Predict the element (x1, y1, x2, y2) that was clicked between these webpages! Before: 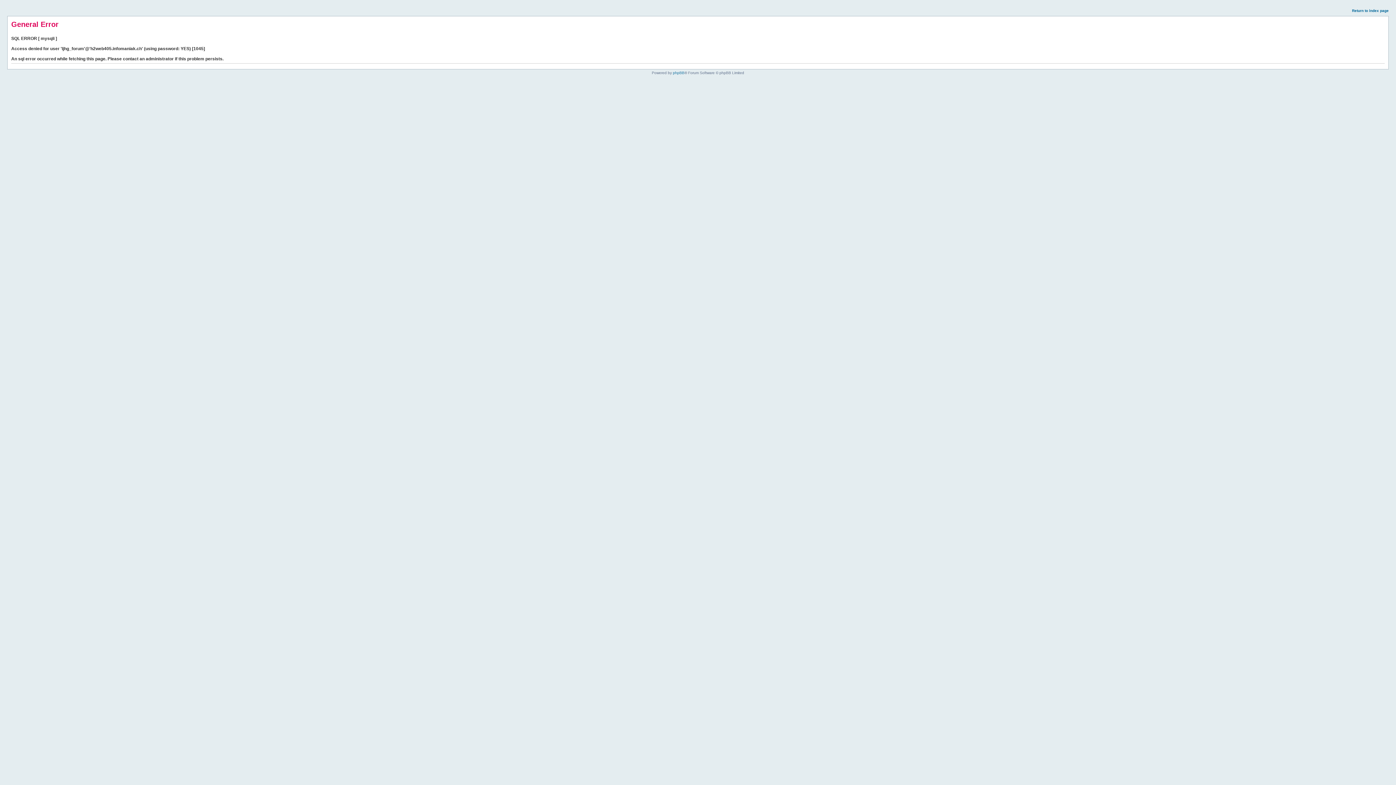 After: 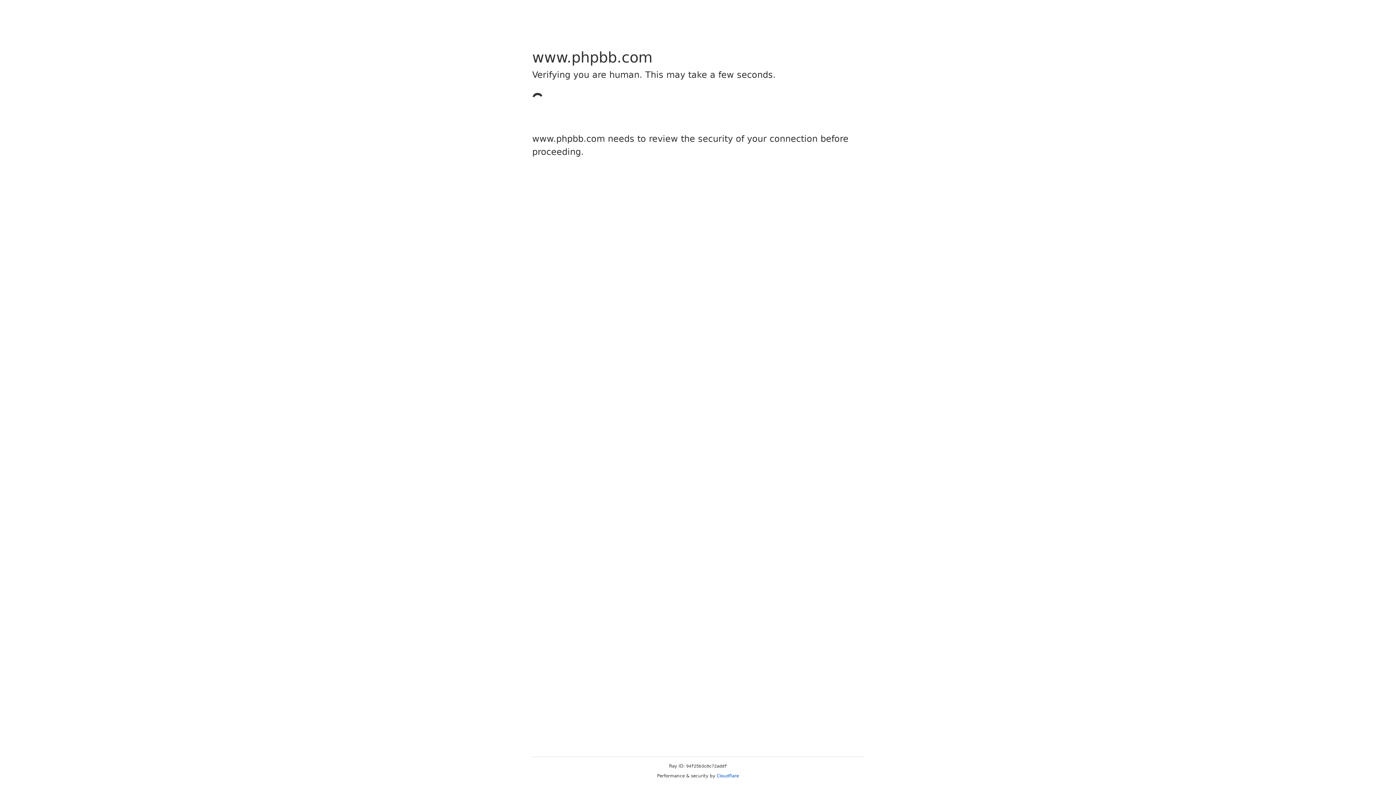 Action: label: phpBB bbox: (673, 70, 684, 74)